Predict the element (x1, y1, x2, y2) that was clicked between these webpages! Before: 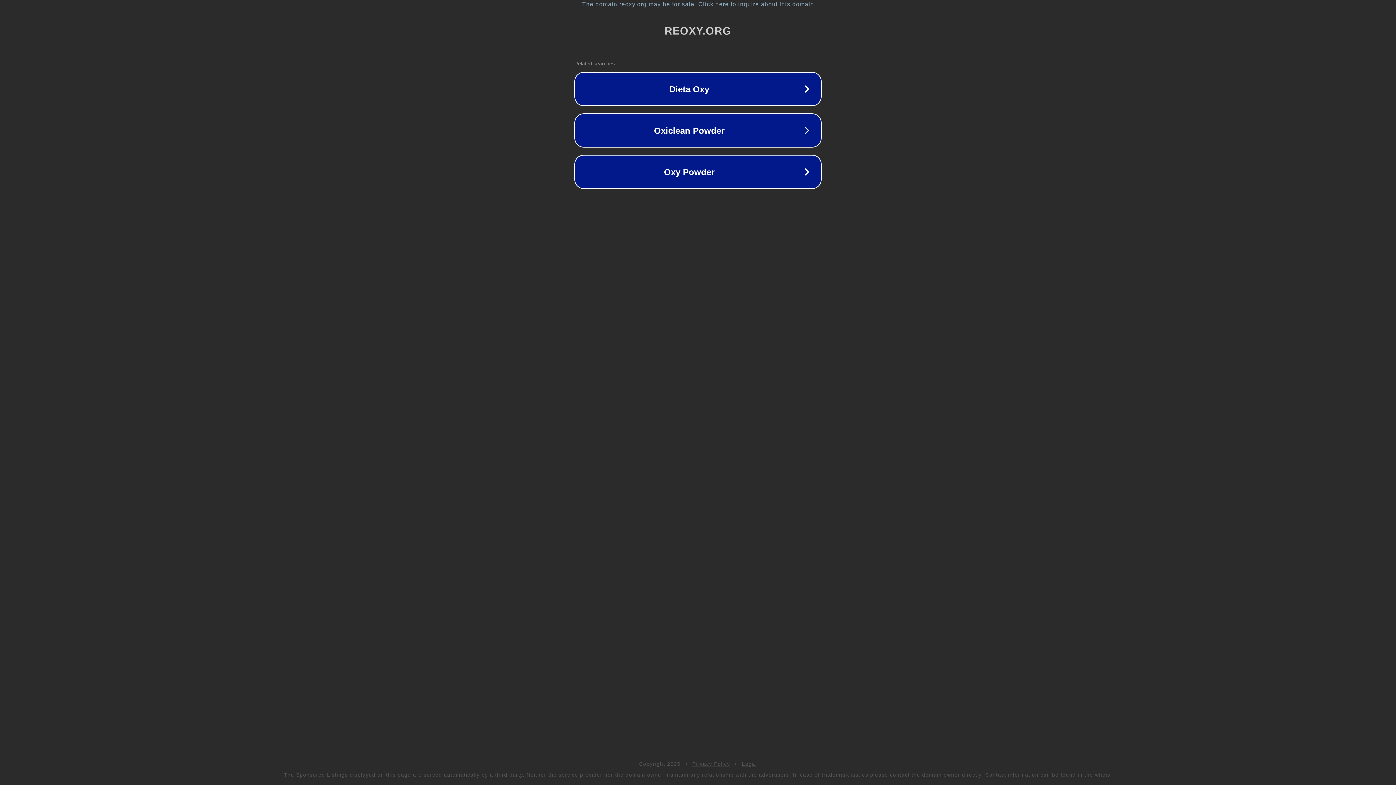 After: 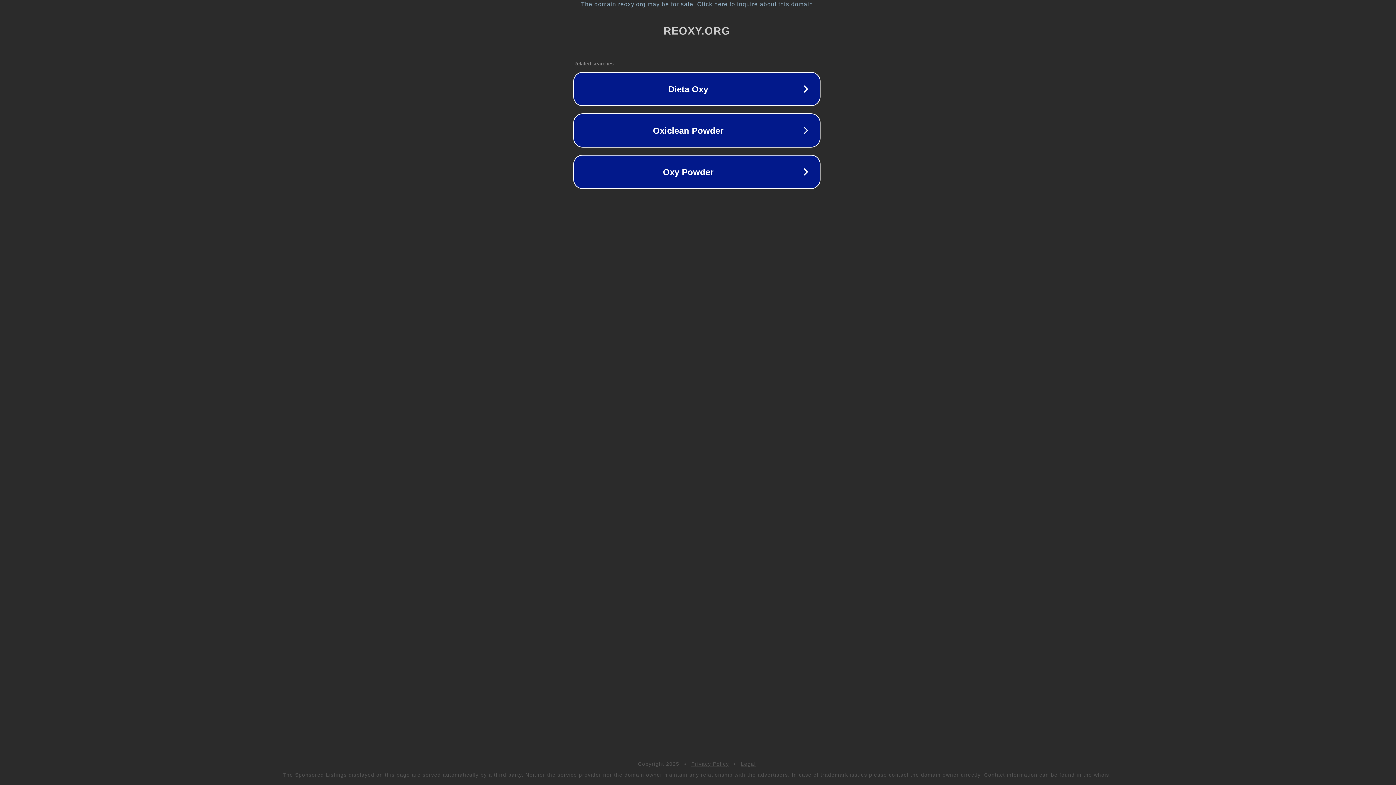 Action: bbox: (1, 1, 1397, 7) label: The domain reoxy.org may be for sale. Click here to inquire about this domain.